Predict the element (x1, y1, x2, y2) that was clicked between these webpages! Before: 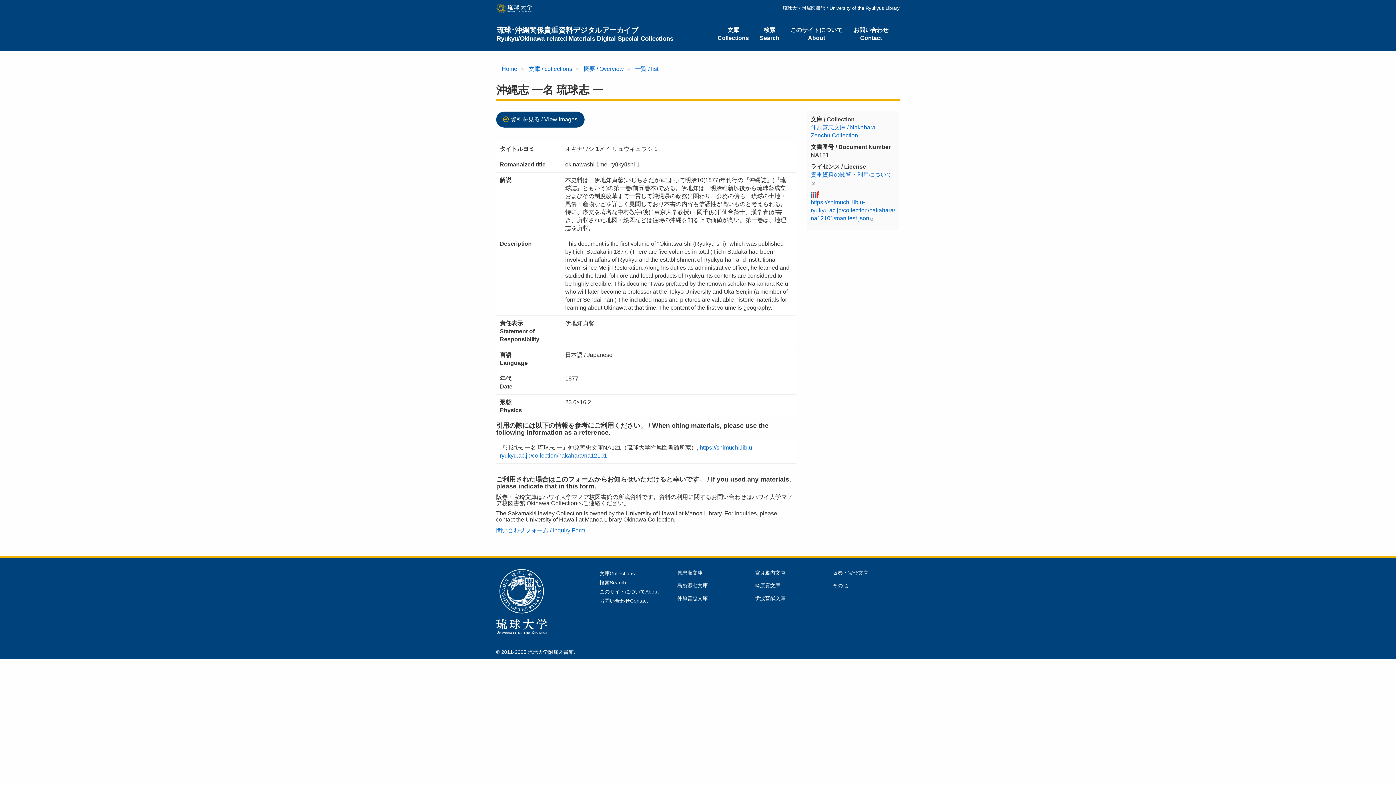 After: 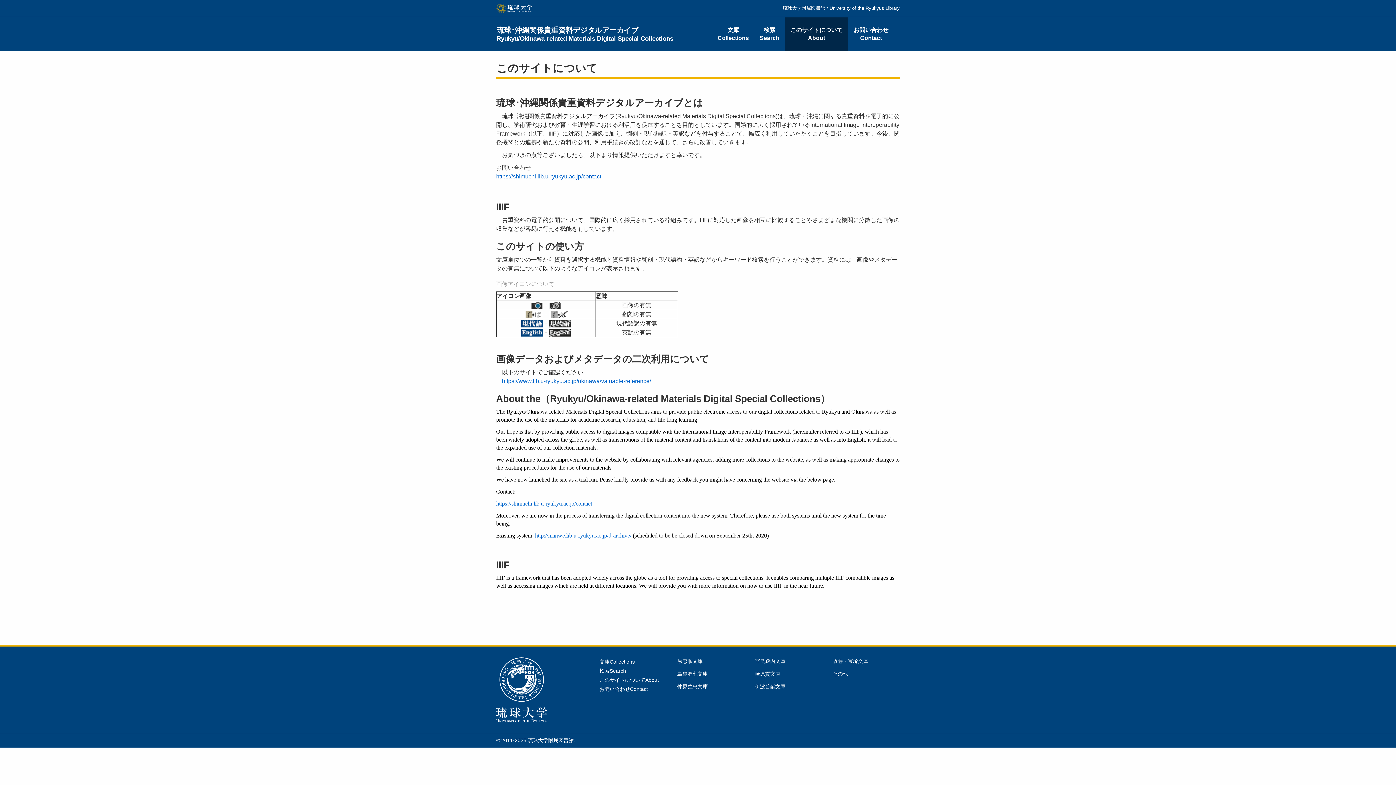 Action: label: このサイトについてAbout bbox: (599, 589, 658, 594)